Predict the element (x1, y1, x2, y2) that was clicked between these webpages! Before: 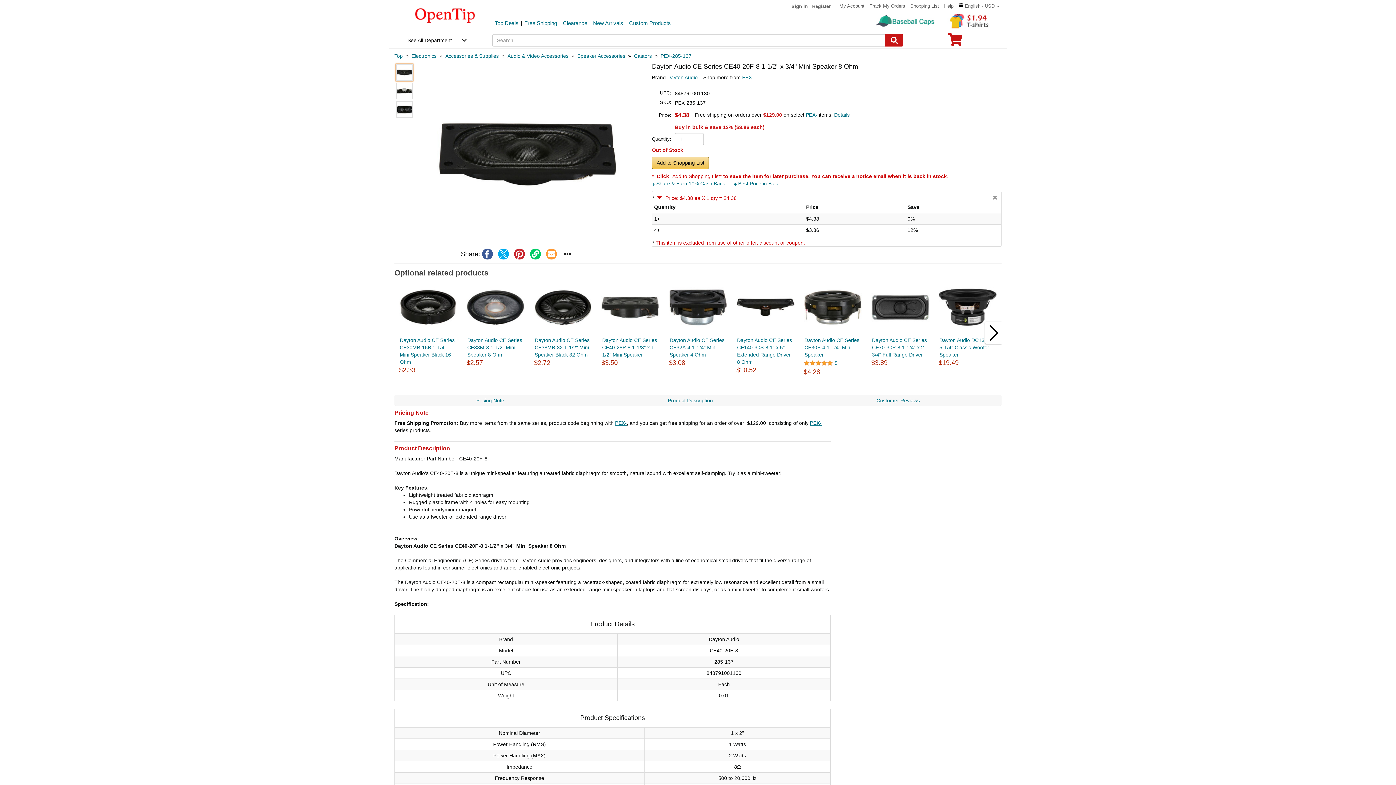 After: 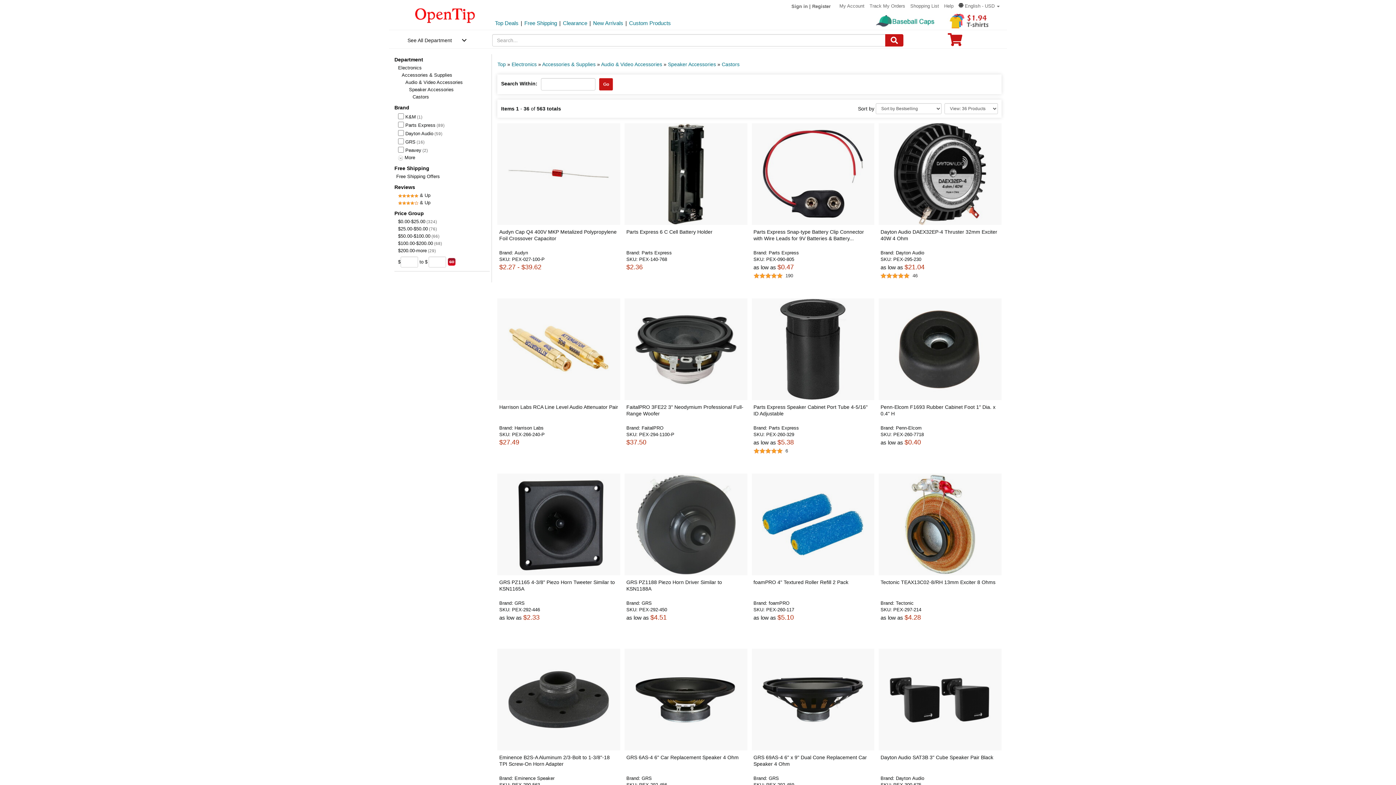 Action: label: category: Castors bbox: (634, 53, 652, 58)